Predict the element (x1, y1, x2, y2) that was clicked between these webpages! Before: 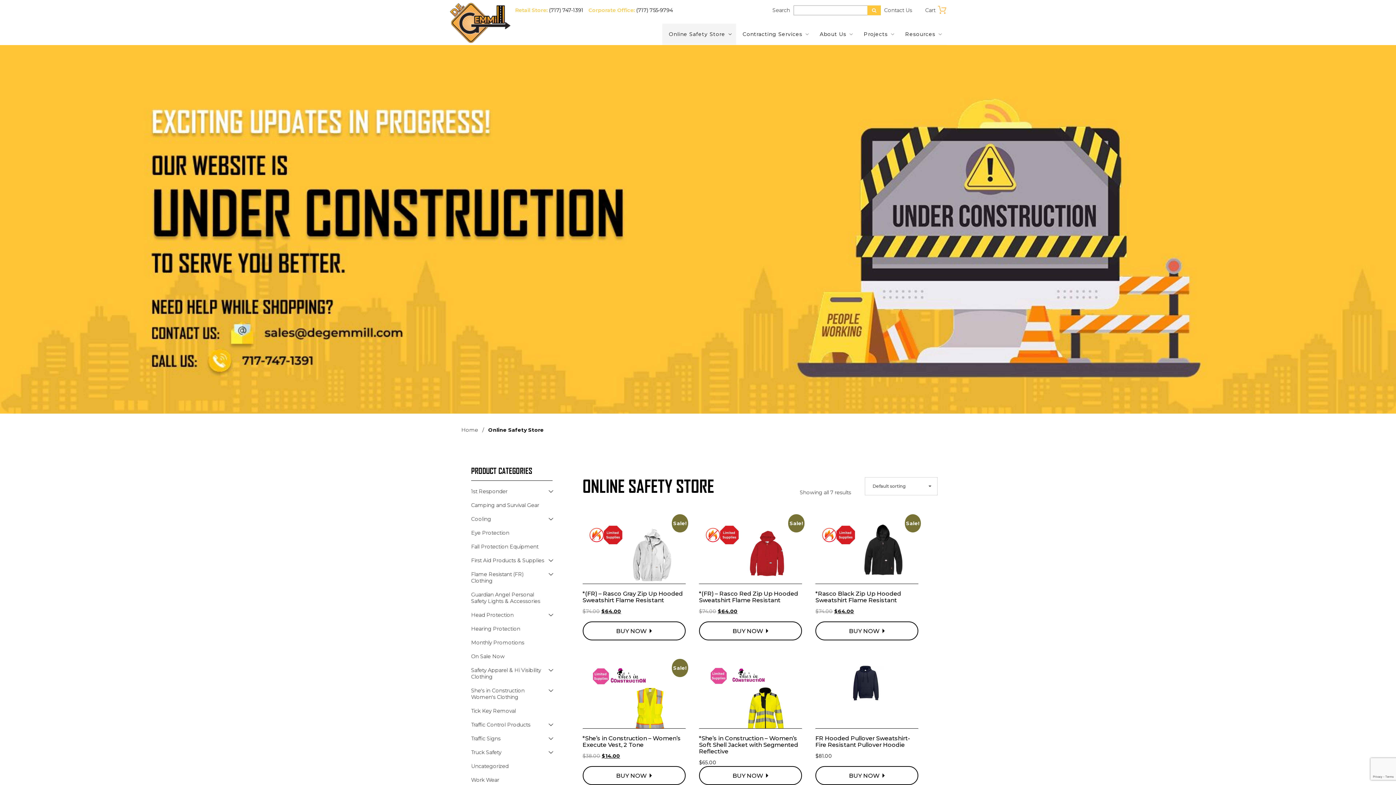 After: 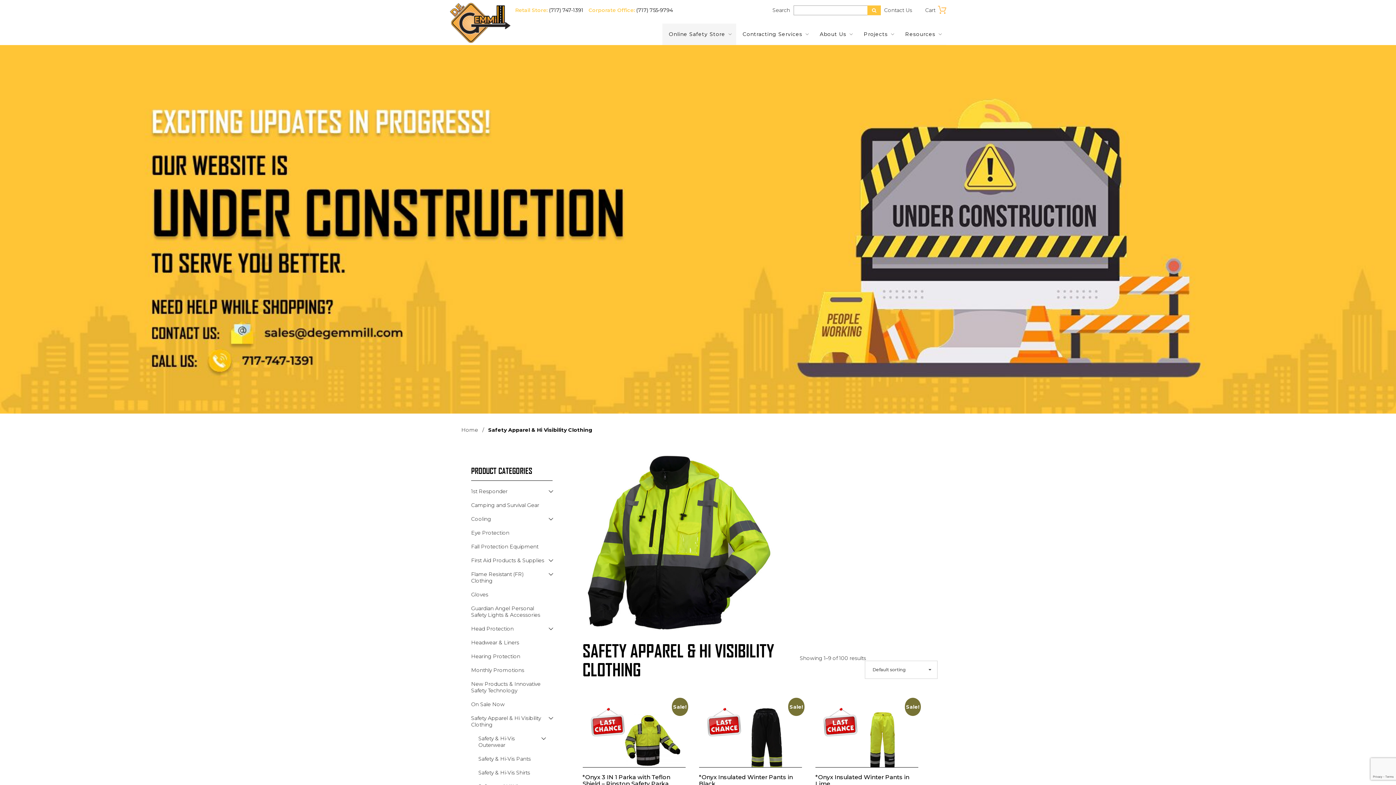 Action: label: Safety Apparel & Hi Visibility Clothing bbox: (471, 663, 545, 684)